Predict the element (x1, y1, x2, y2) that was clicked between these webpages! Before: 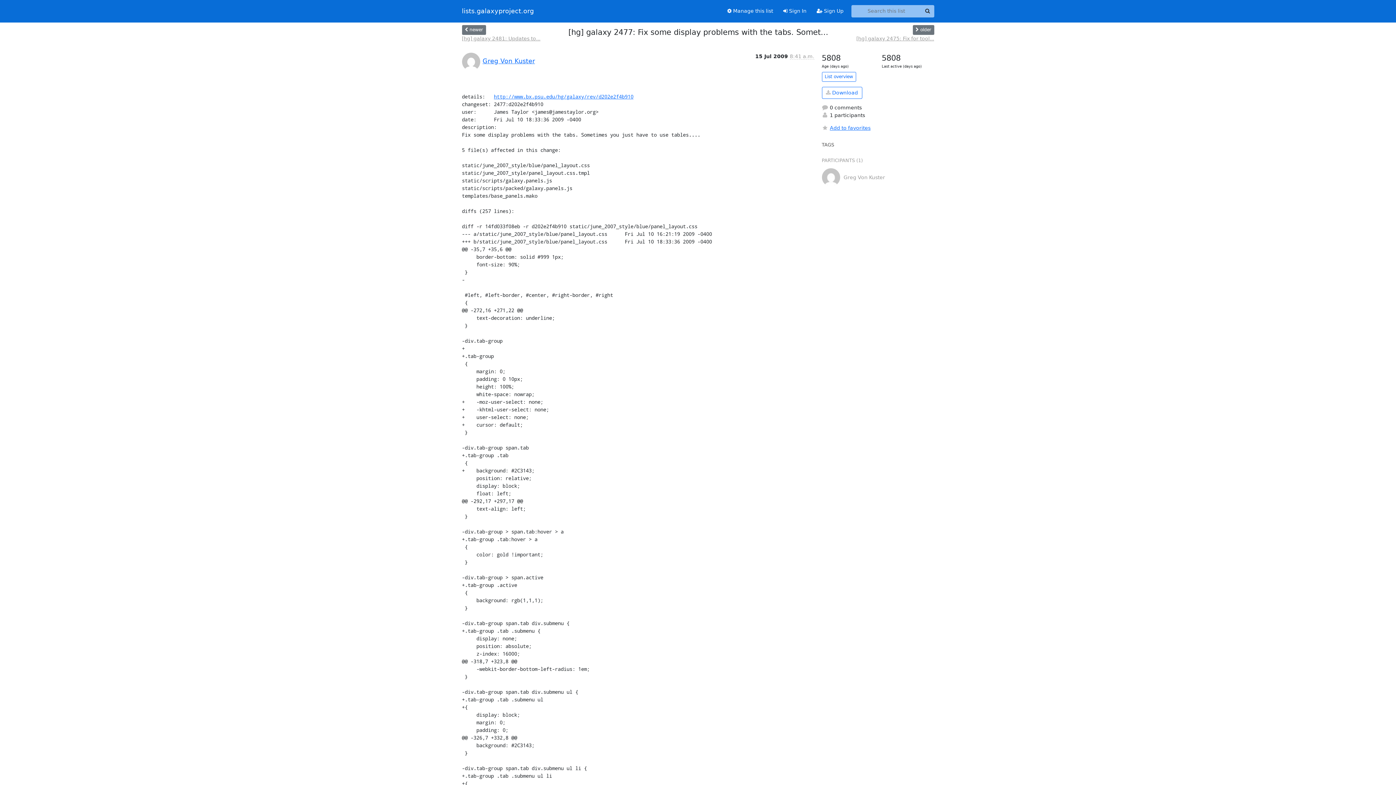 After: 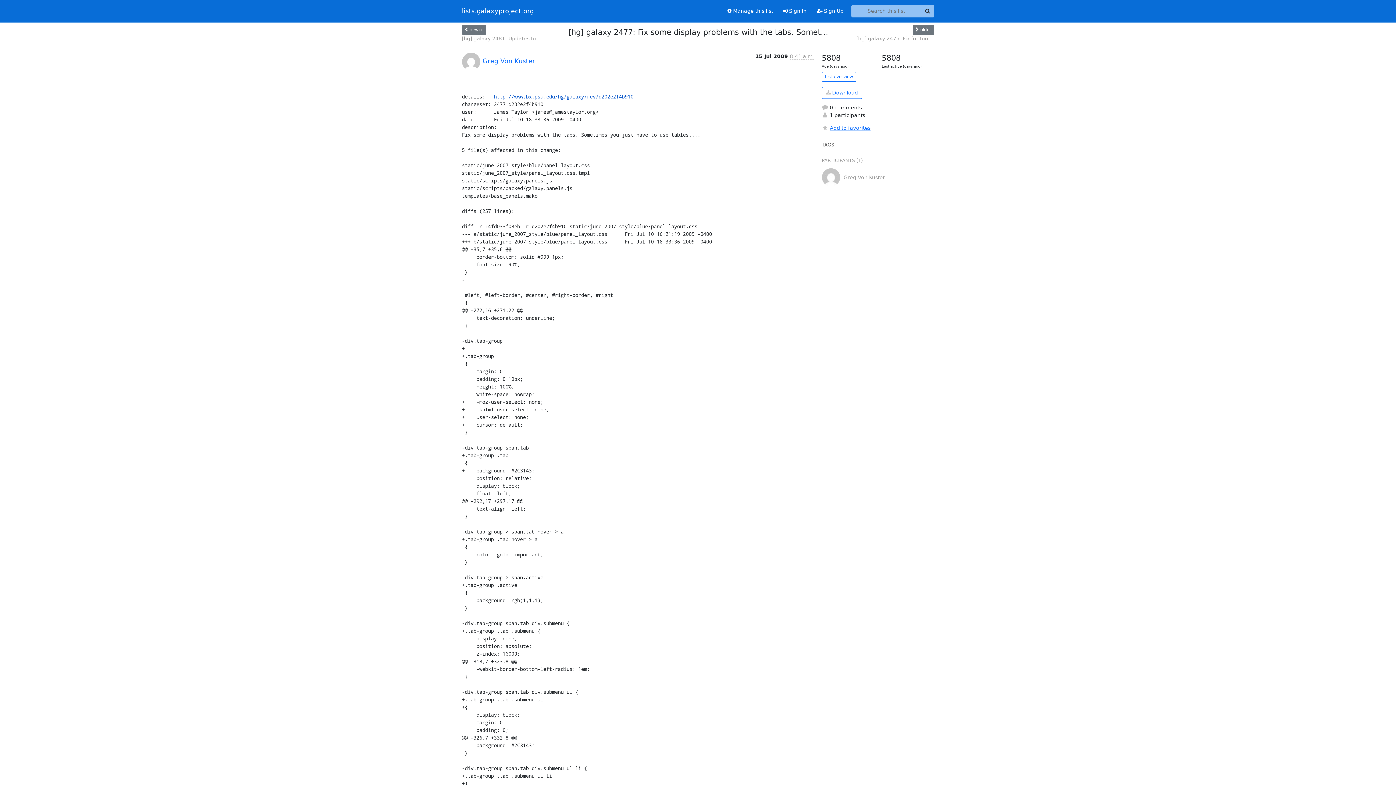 Action: label: http://www.bx.psu.edu/hg/galaxy/rev/d202e2f4b910 bbox: (494, 92, 633, 99)